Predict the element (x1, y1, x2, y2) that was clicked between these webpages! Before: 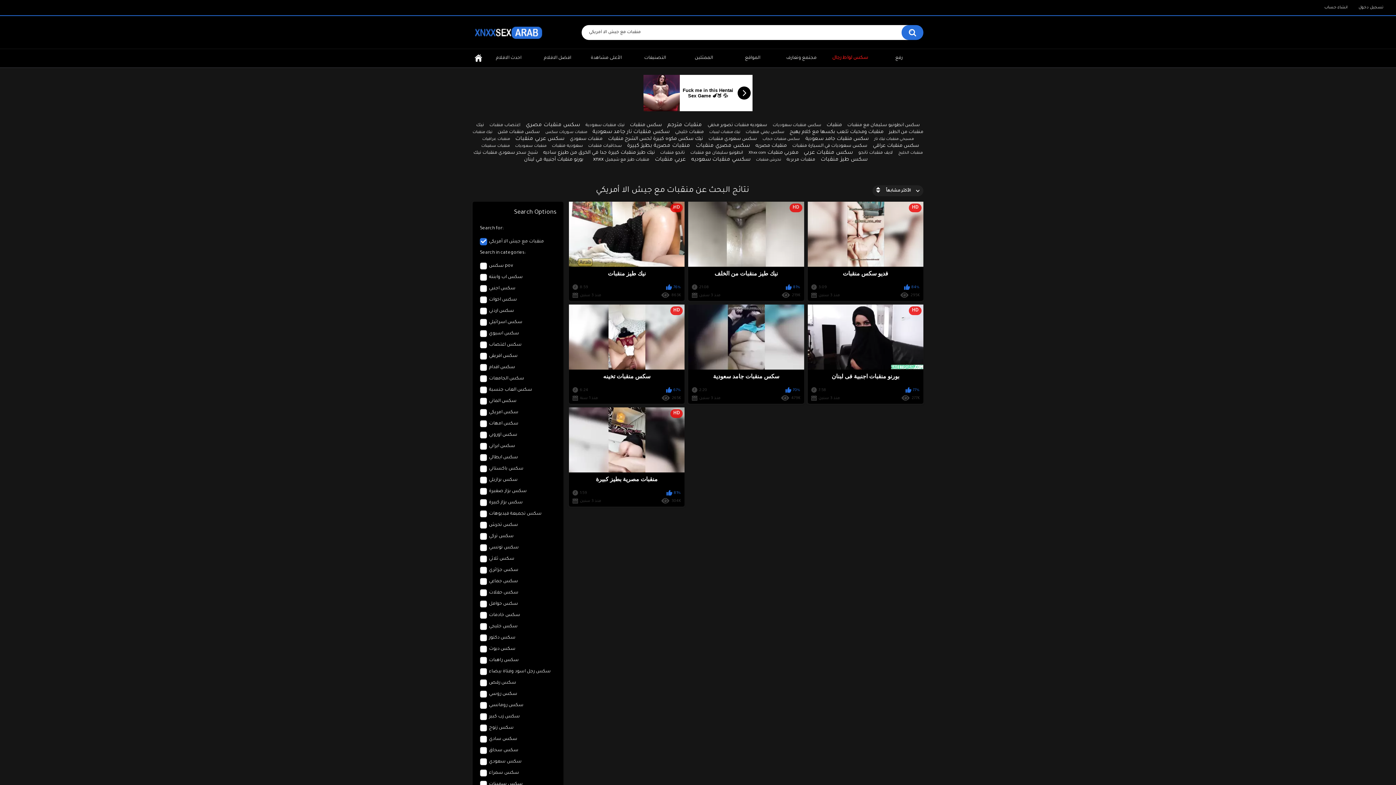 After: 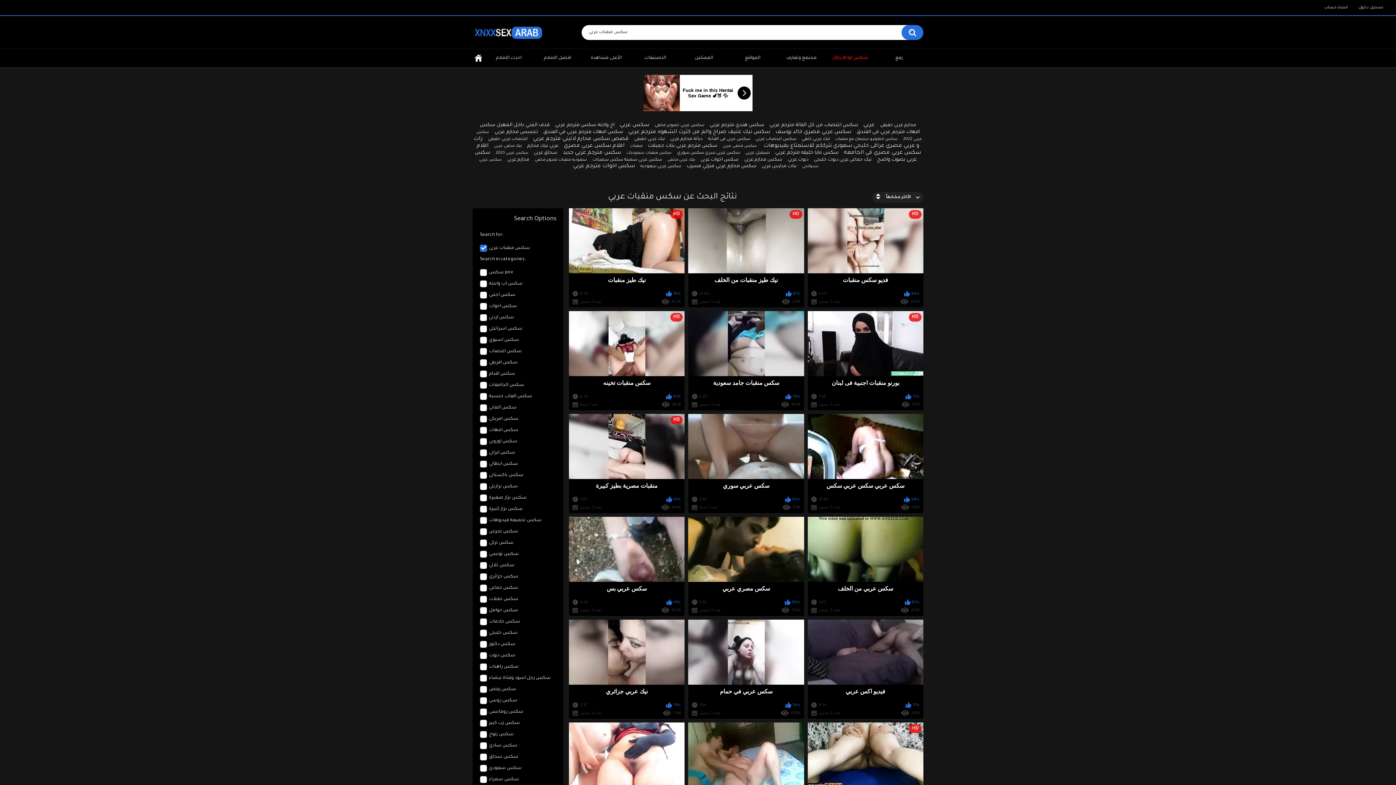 Action: bbox: (804, 150, 853, 156) label: سكس منقبات عربي